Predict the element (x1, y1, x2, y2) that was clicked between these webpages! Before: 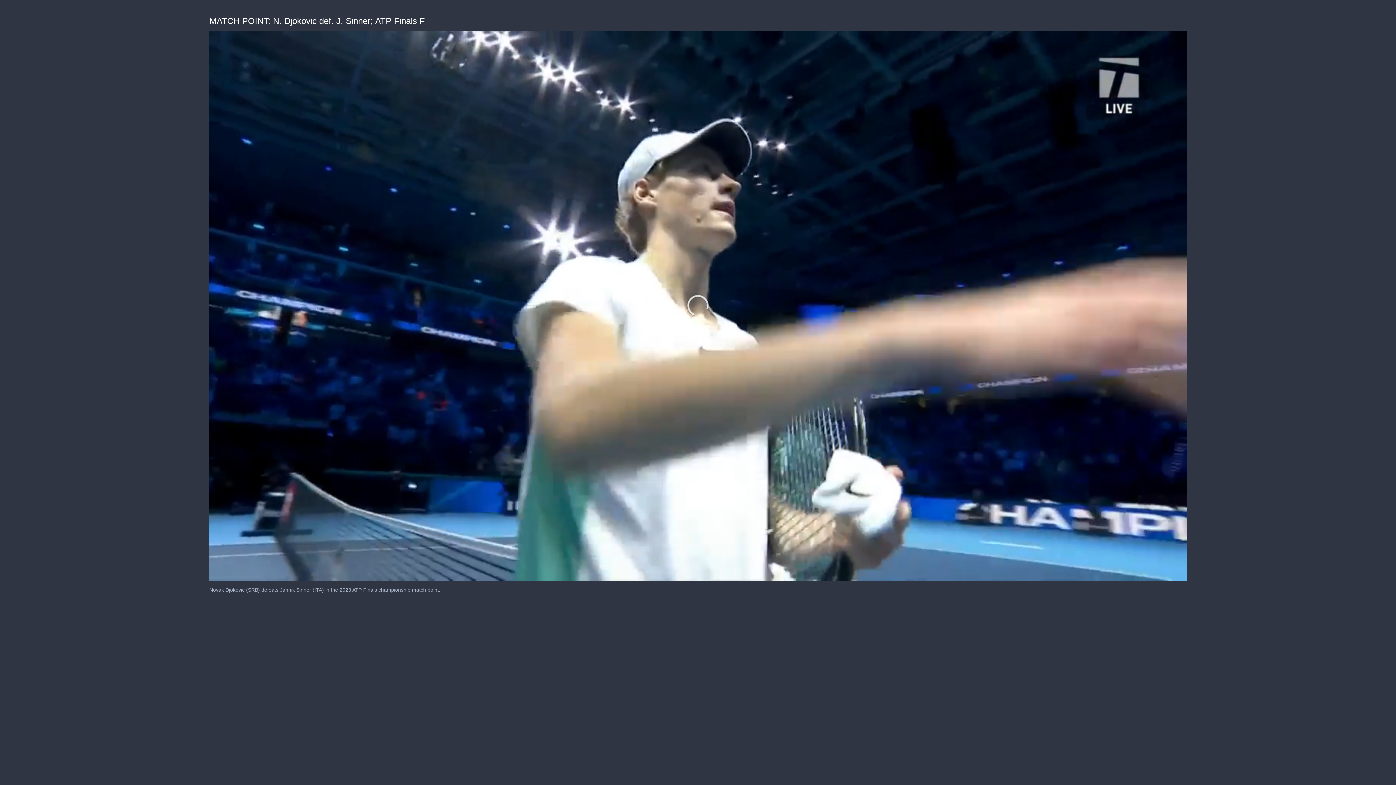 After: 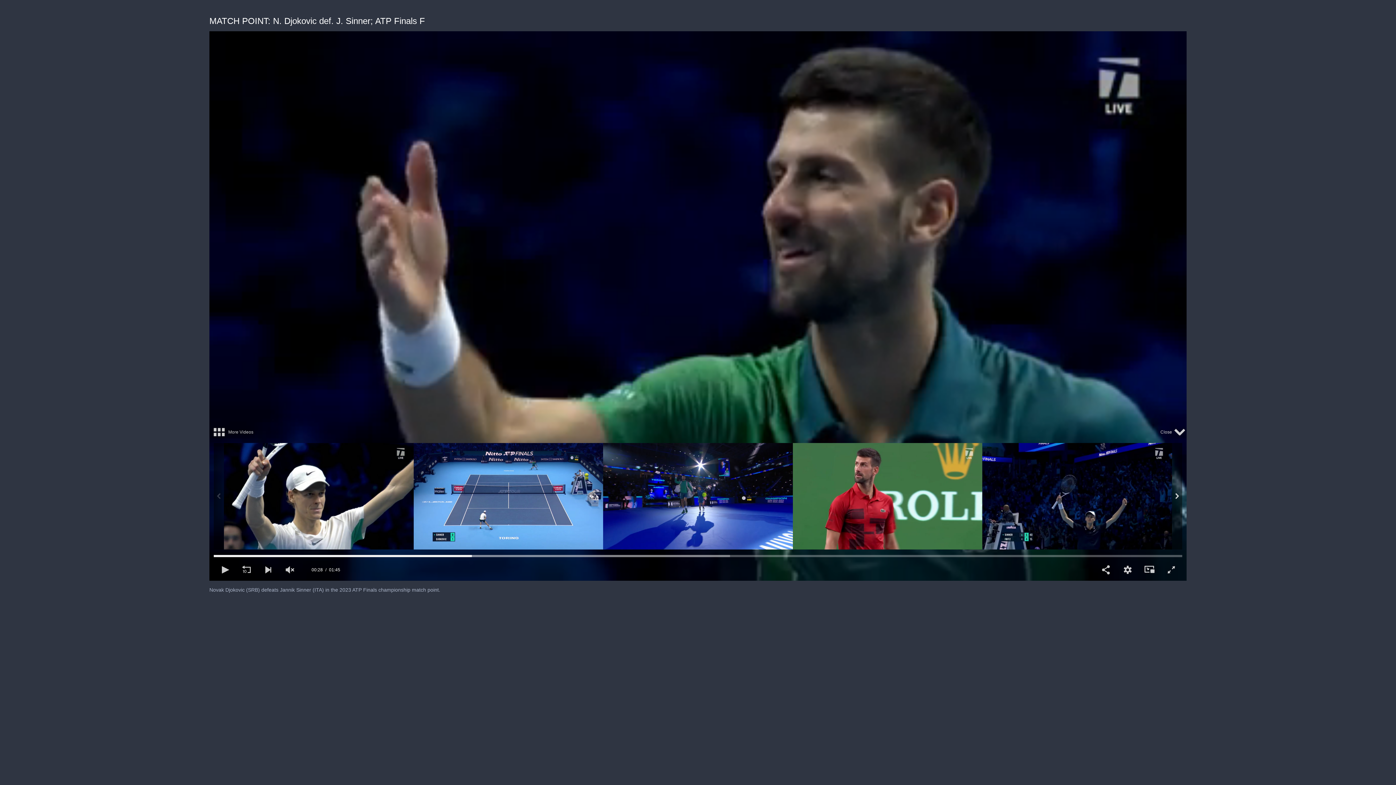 Action: label: Loading bbox: (682, 289, 714, 321)